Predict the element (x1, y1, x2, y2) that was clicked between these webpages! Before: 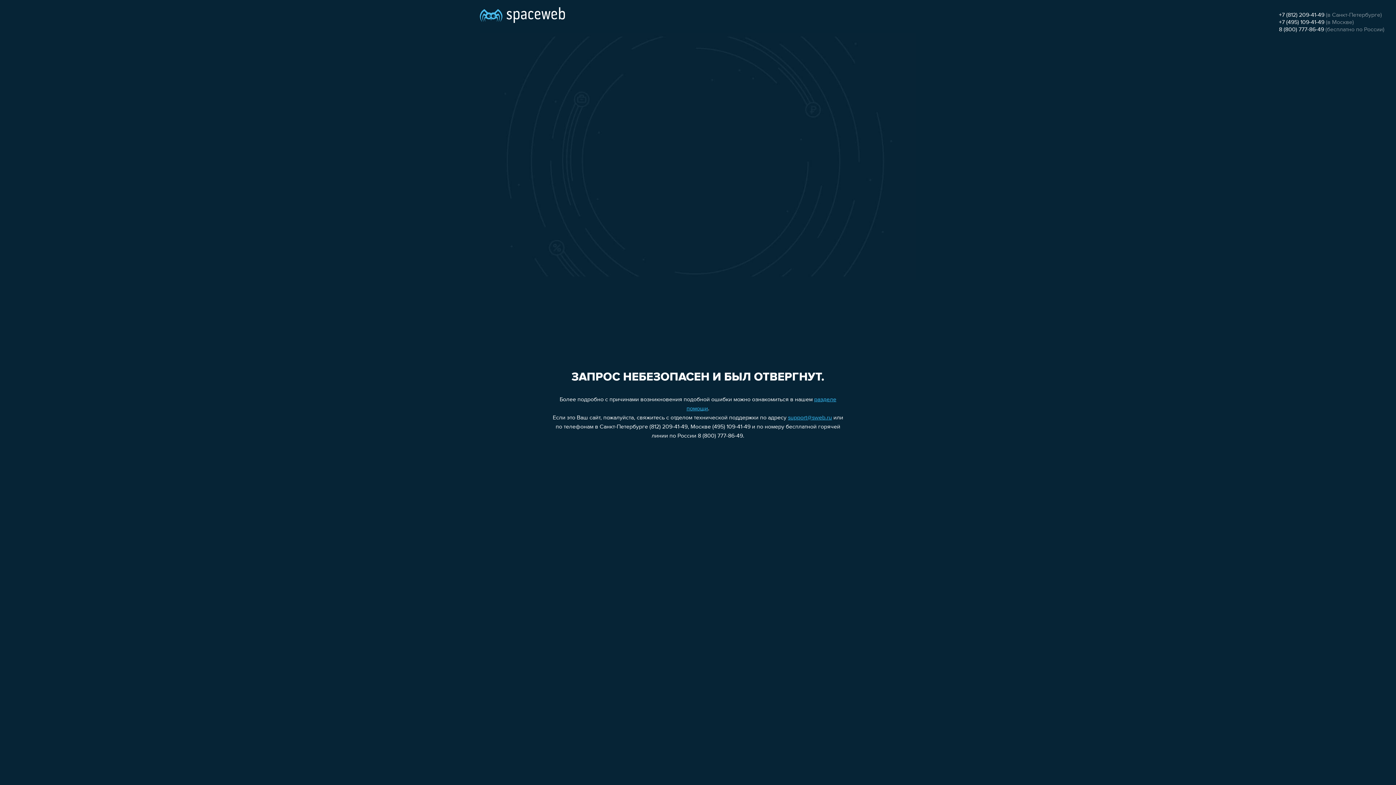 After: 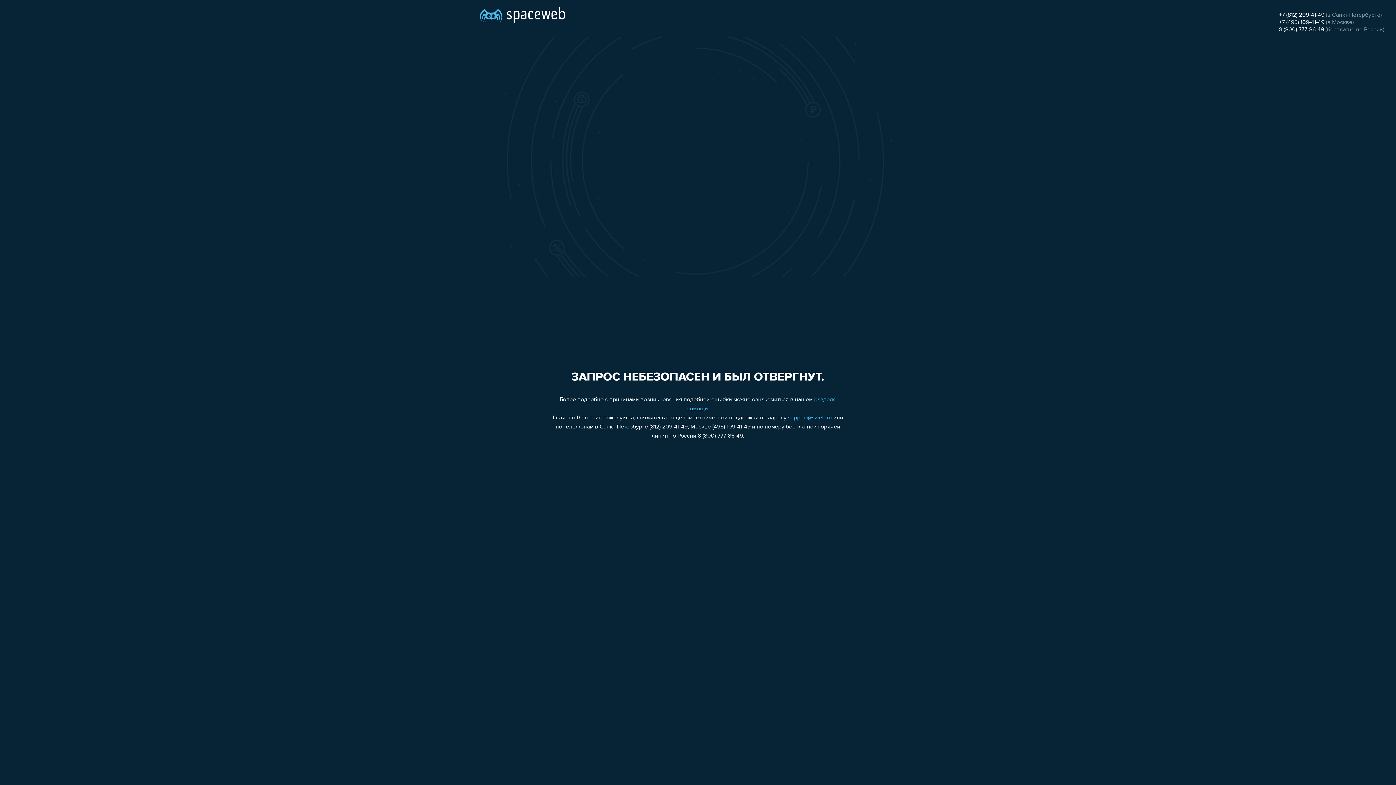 Action: bbox: (1279, 19, 1324, 25) label: +7 (495) 109-41-49